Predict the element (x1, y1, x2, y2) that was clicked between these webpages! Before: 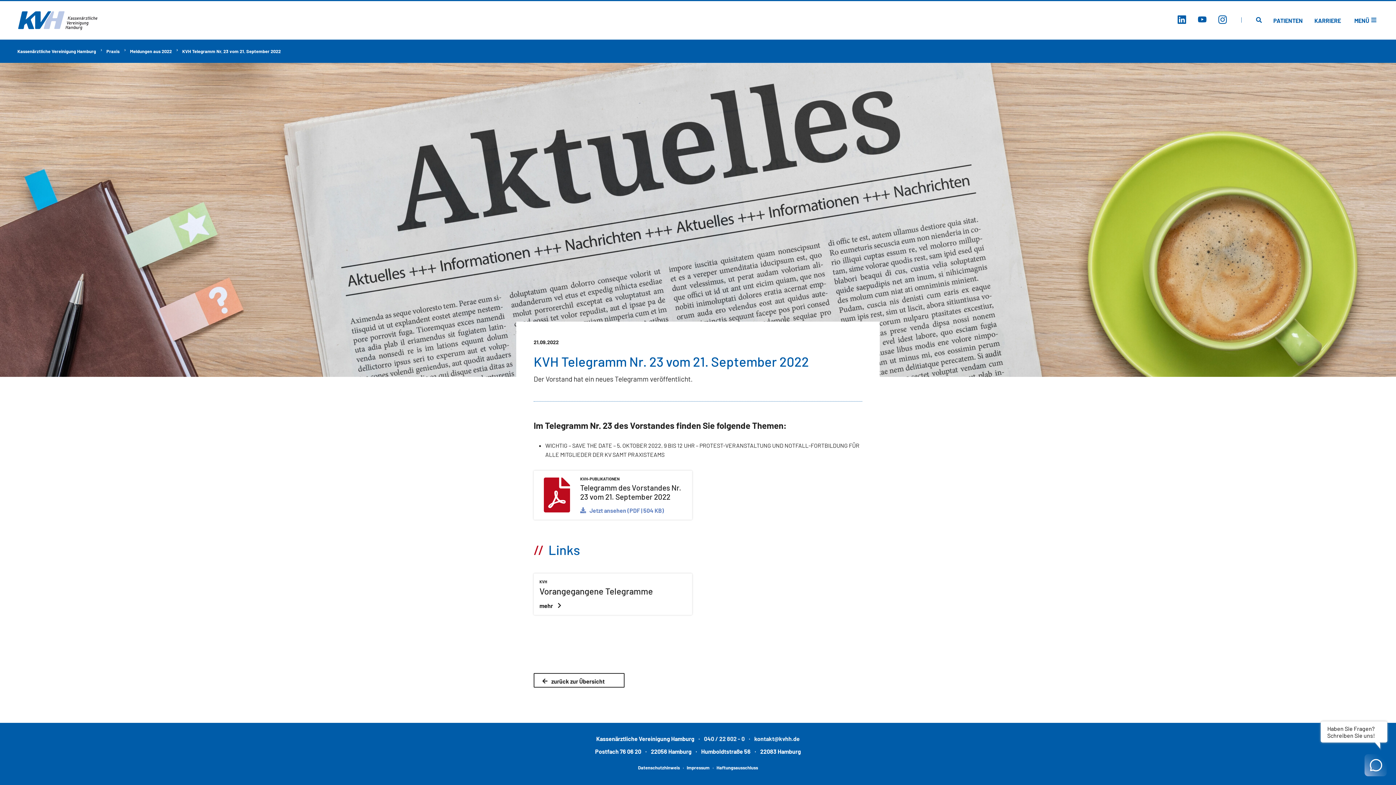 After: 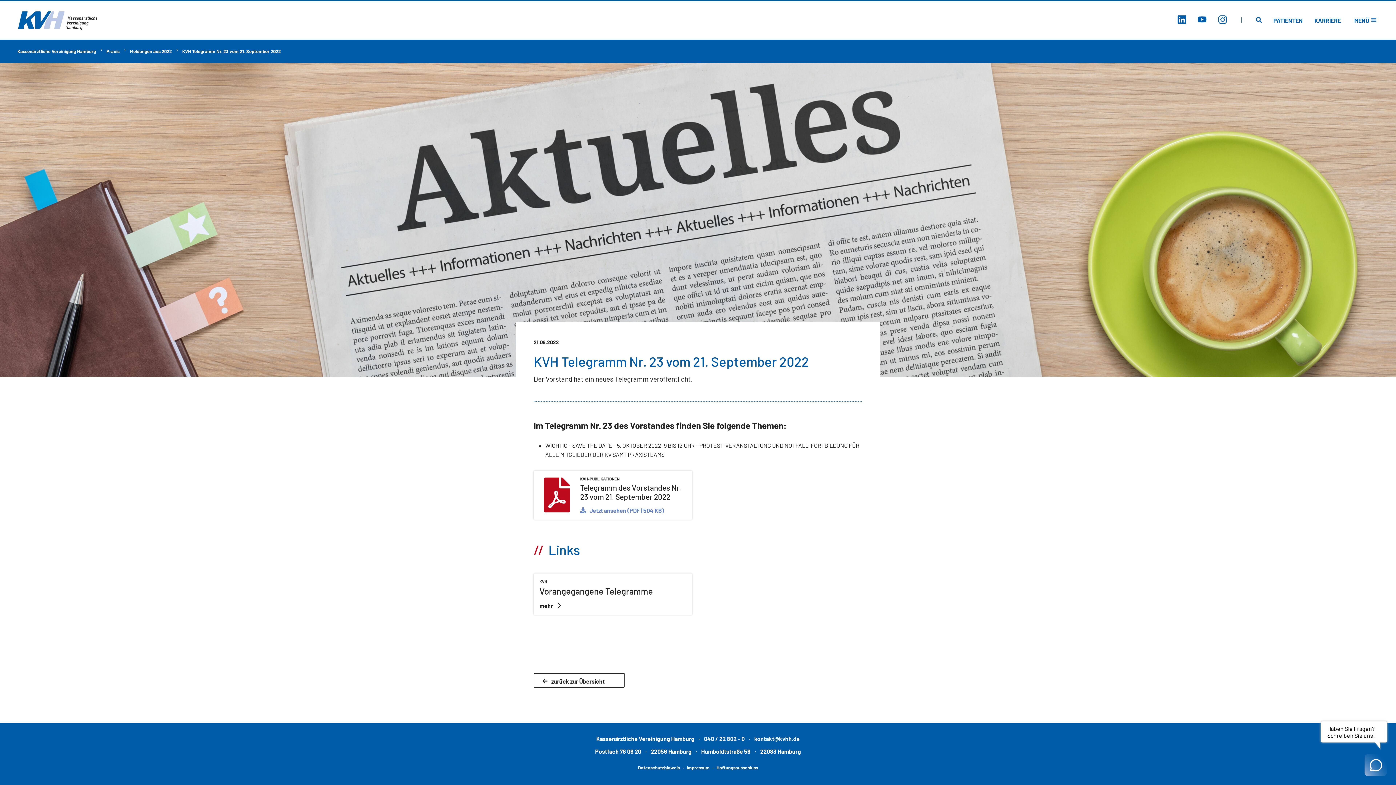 Action: label: KVH Telegramm Nr. 23 vom 21. September 2022 bbox: (182, 45, 280, 57)